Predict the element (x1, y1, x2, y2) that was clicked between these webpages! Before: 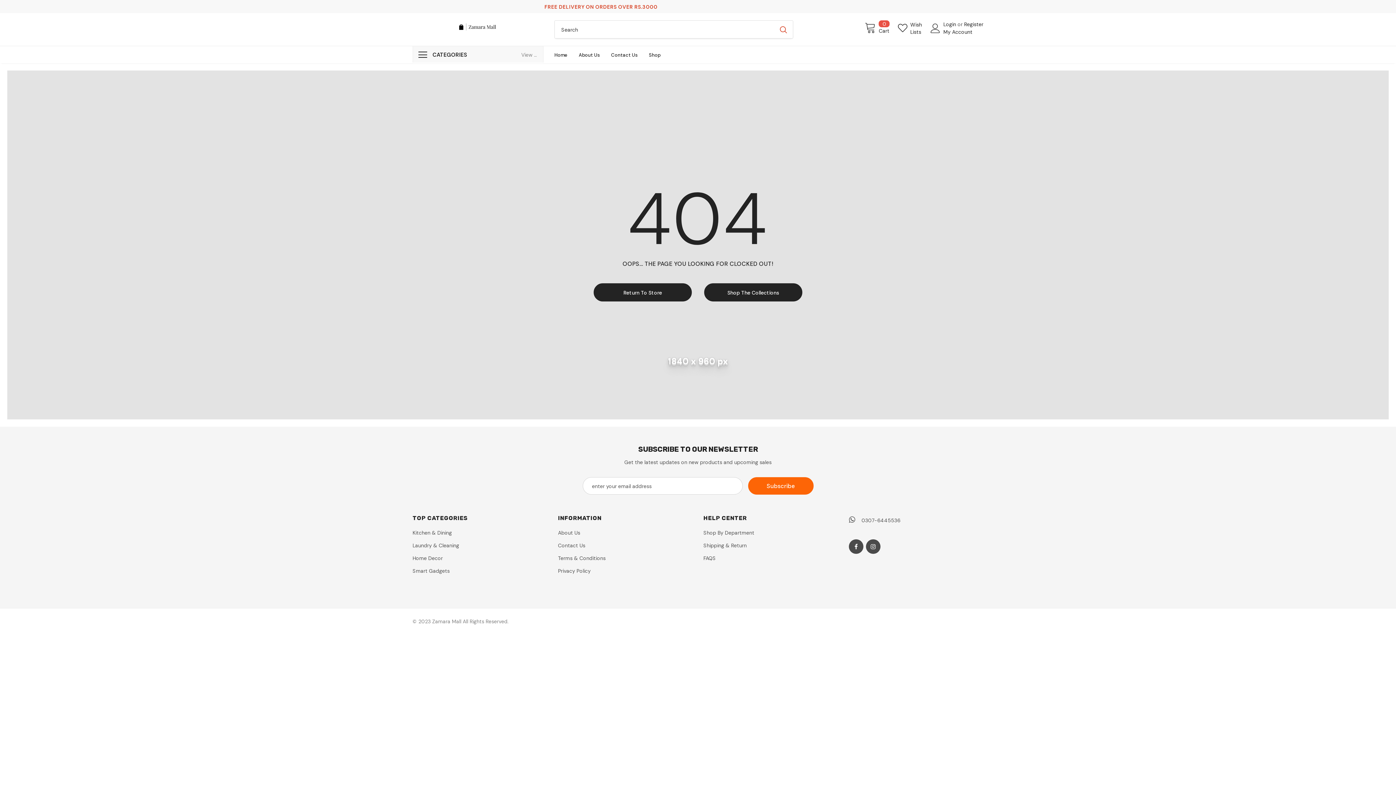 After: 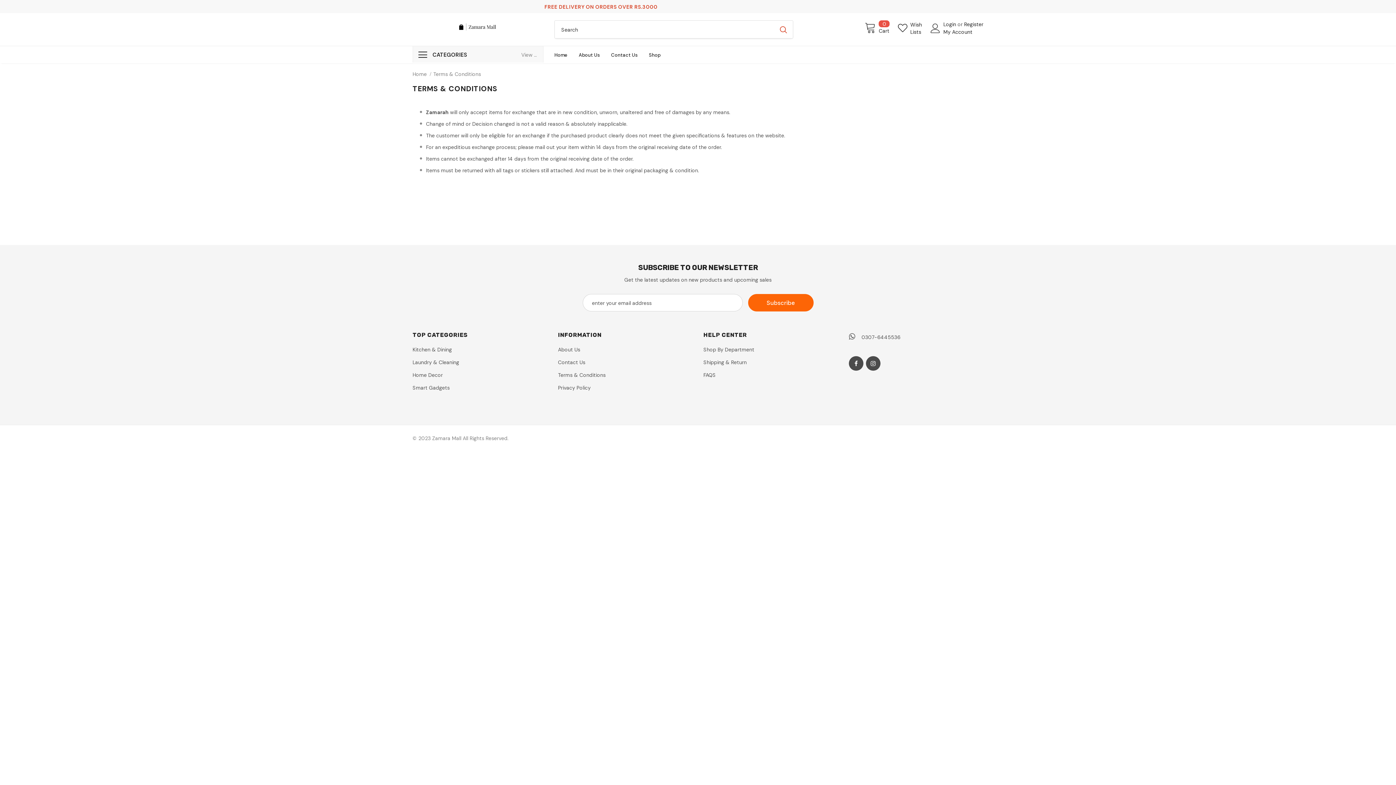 Action: bbox: (558, 553, 605, 564) label: Terms & Conditions